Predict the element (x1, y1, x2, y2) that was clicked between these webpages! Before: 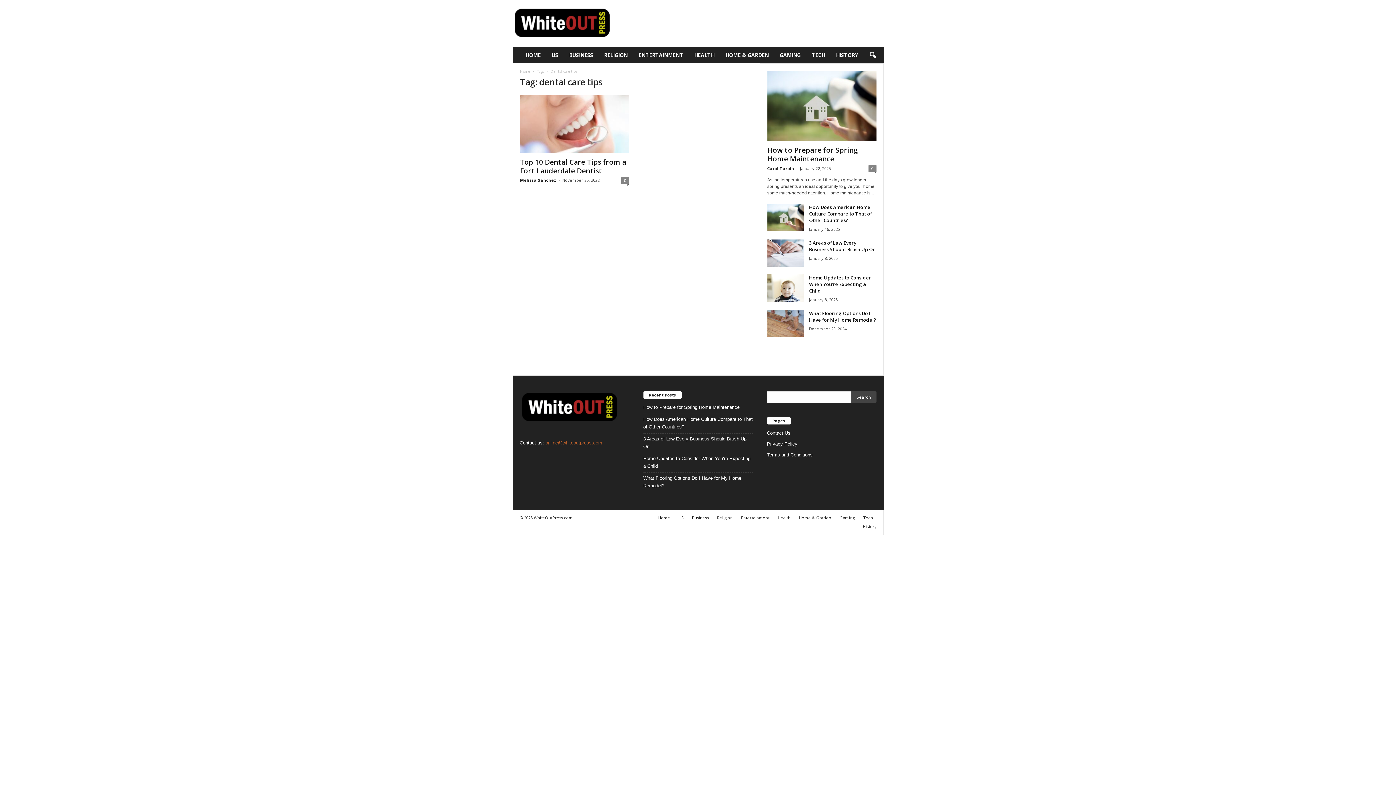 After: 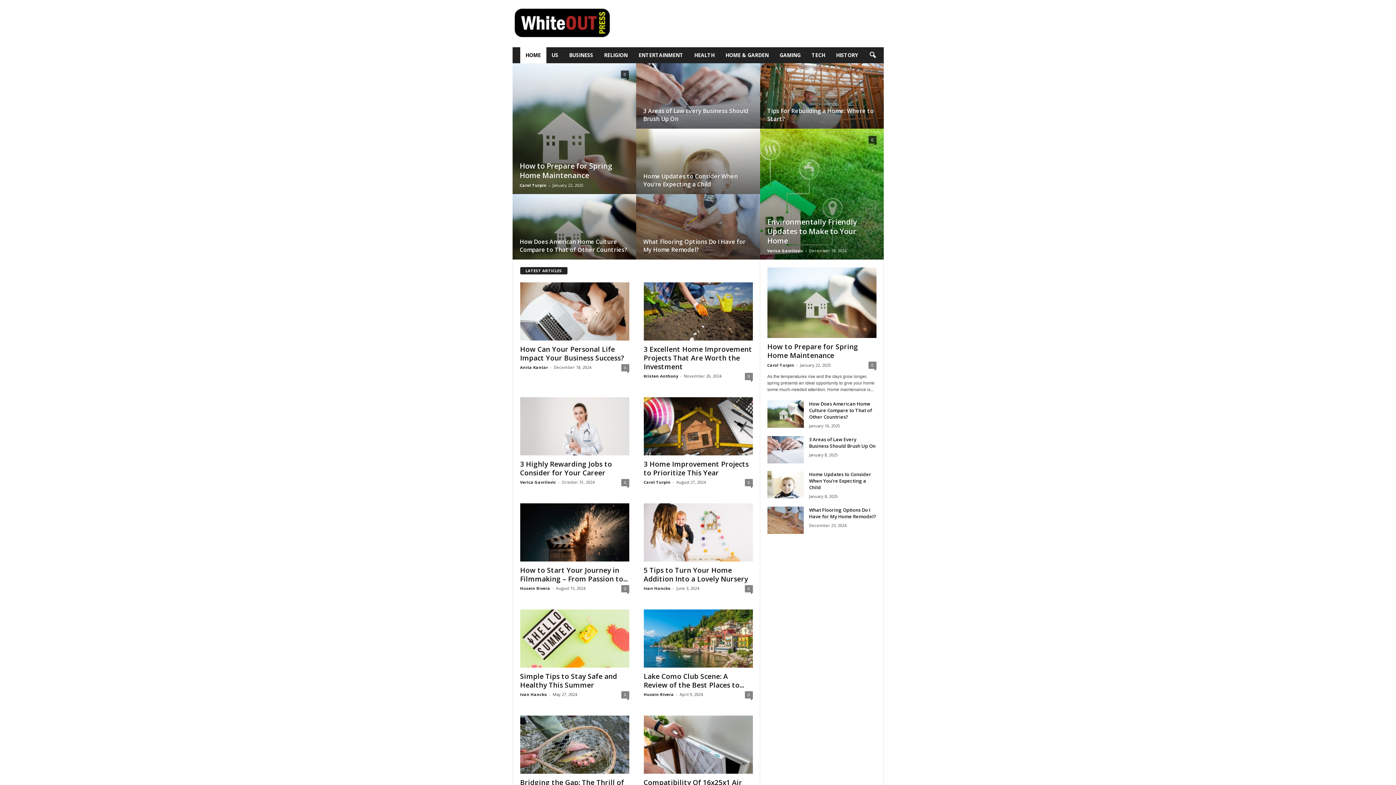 Action: bbox: (519, 391, 629, 424)